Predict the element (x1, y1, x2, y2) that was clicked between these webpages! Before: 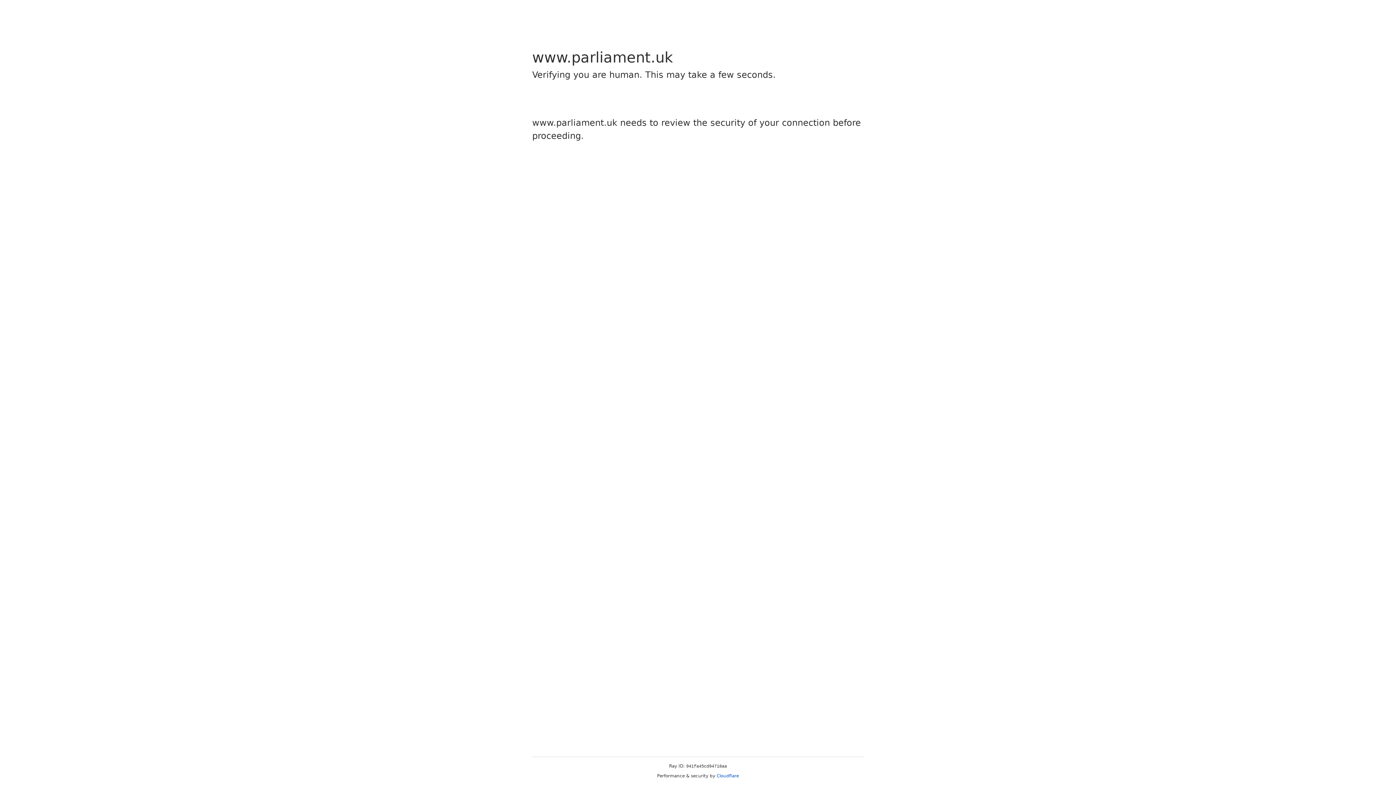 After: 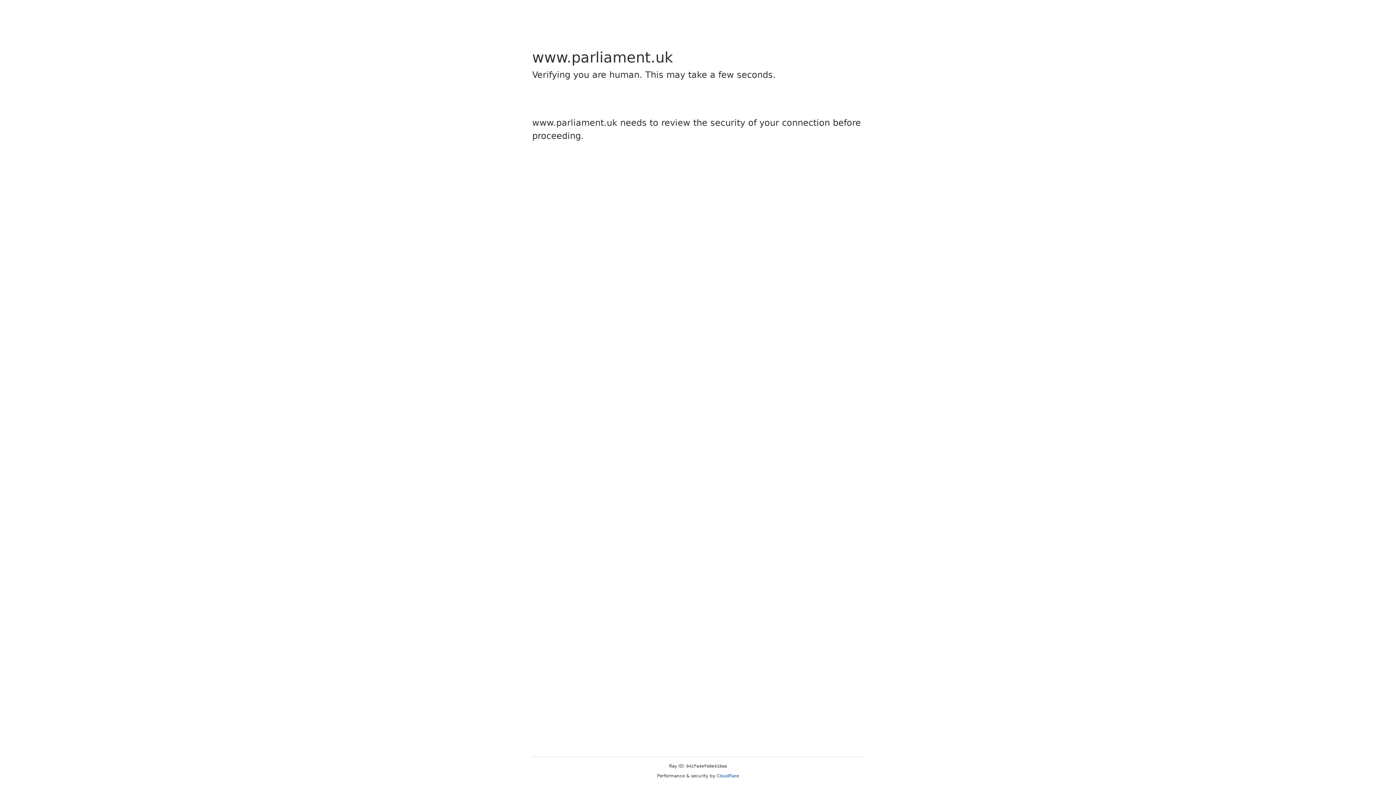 Action: bbox: (716, 773, 739, 778) label: Cloudflare